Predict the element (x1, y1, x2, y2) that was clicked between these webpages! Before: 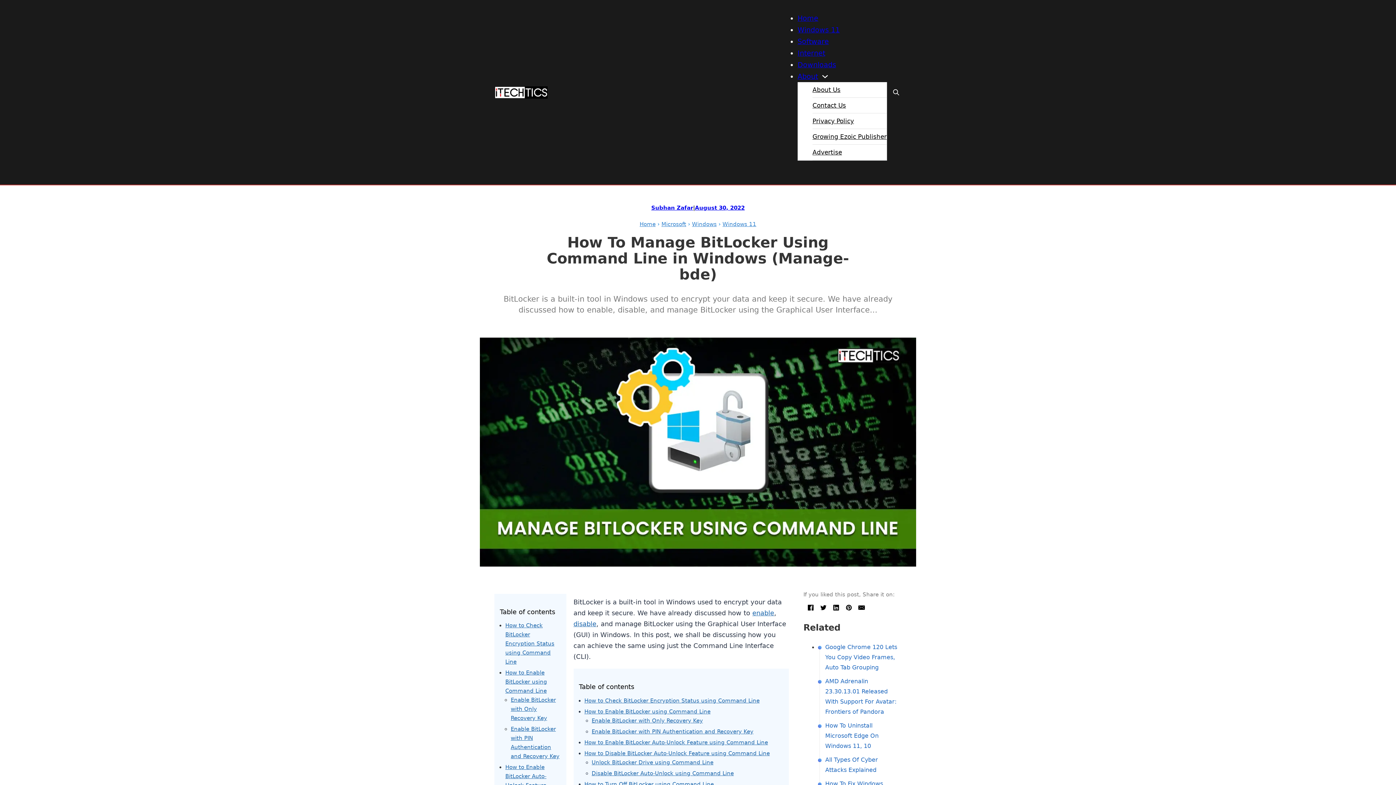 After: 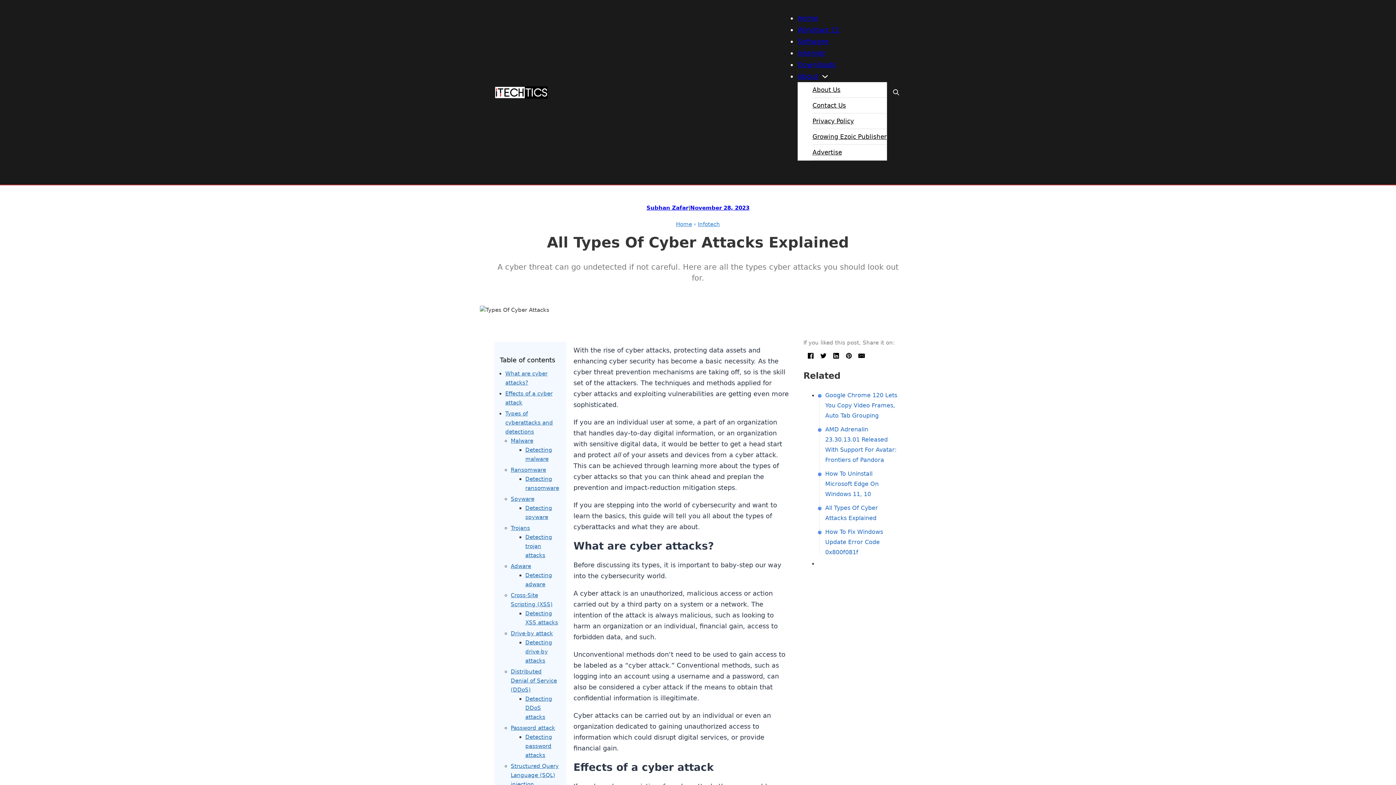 Action: label: All Types Of Cyber Attacks Explained bbox: (825, 756, 880, 777)